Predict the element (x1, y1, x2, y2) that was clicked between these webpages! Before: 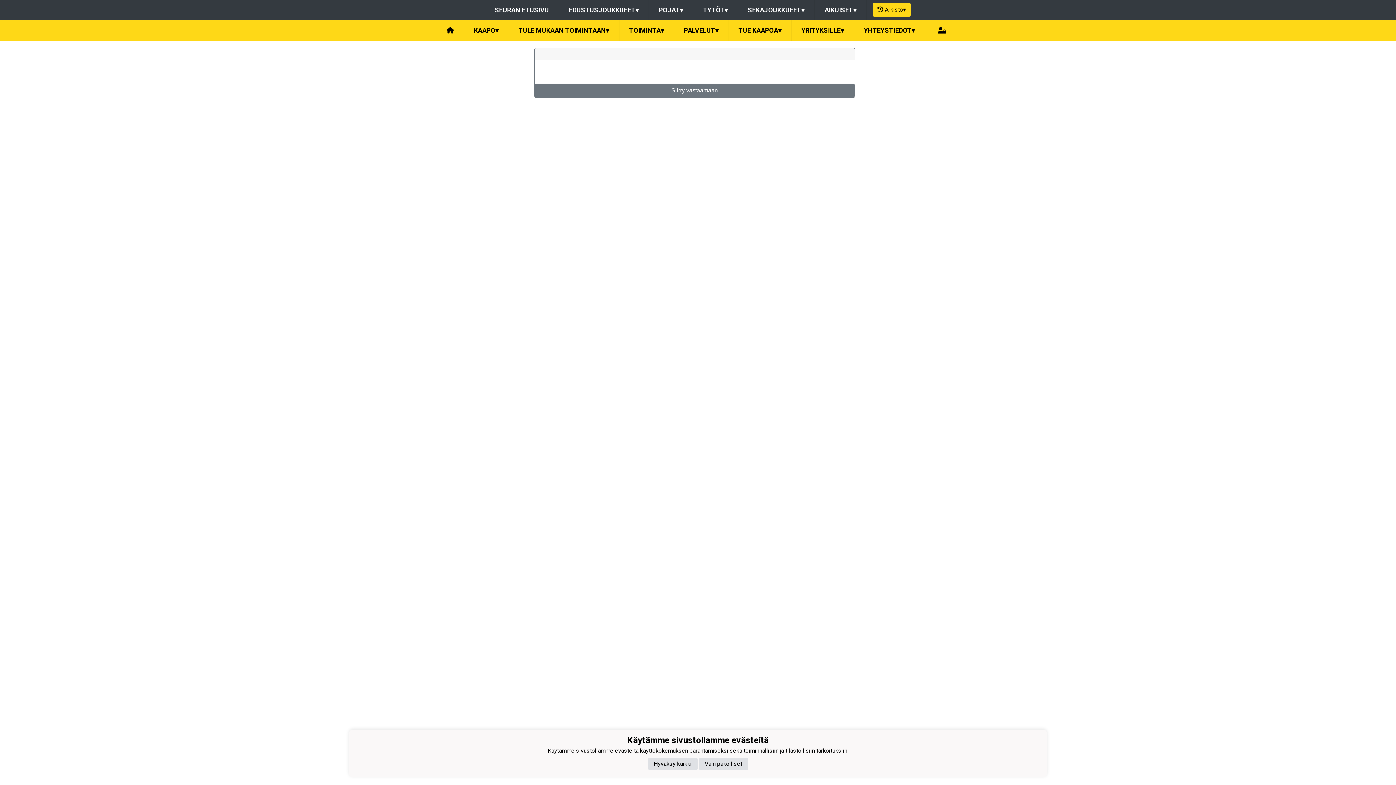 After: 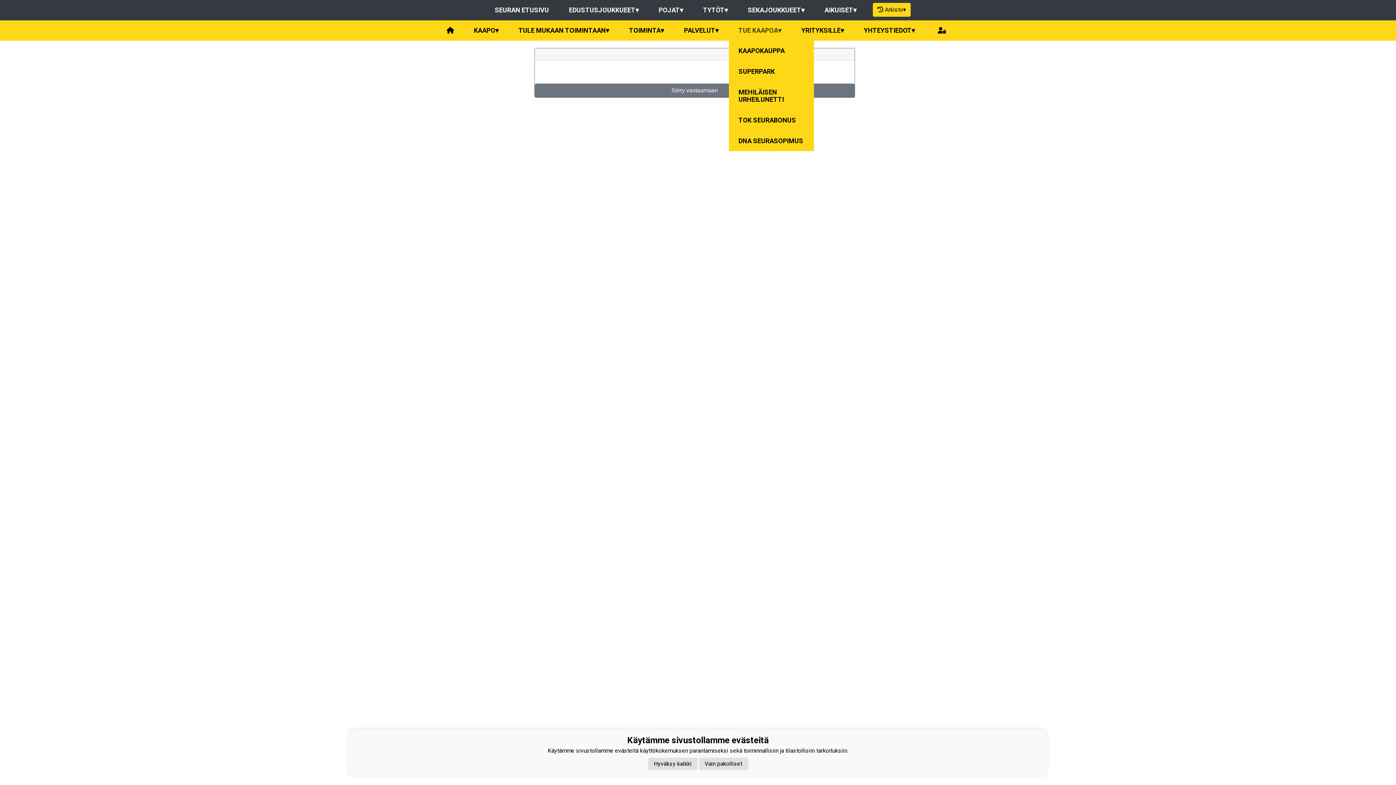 Action: bbox: (728, 20, 791, 40) label: TUE KAAPOA▾